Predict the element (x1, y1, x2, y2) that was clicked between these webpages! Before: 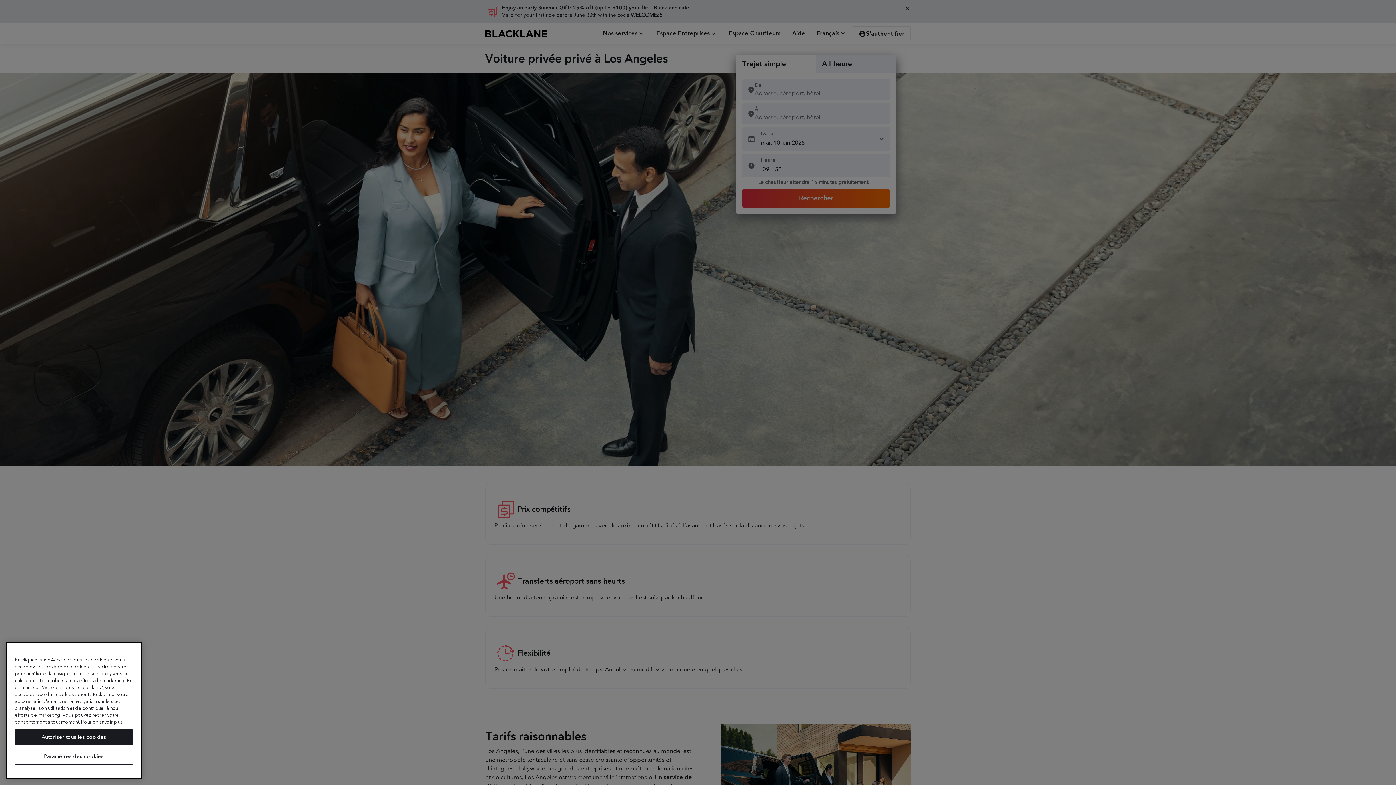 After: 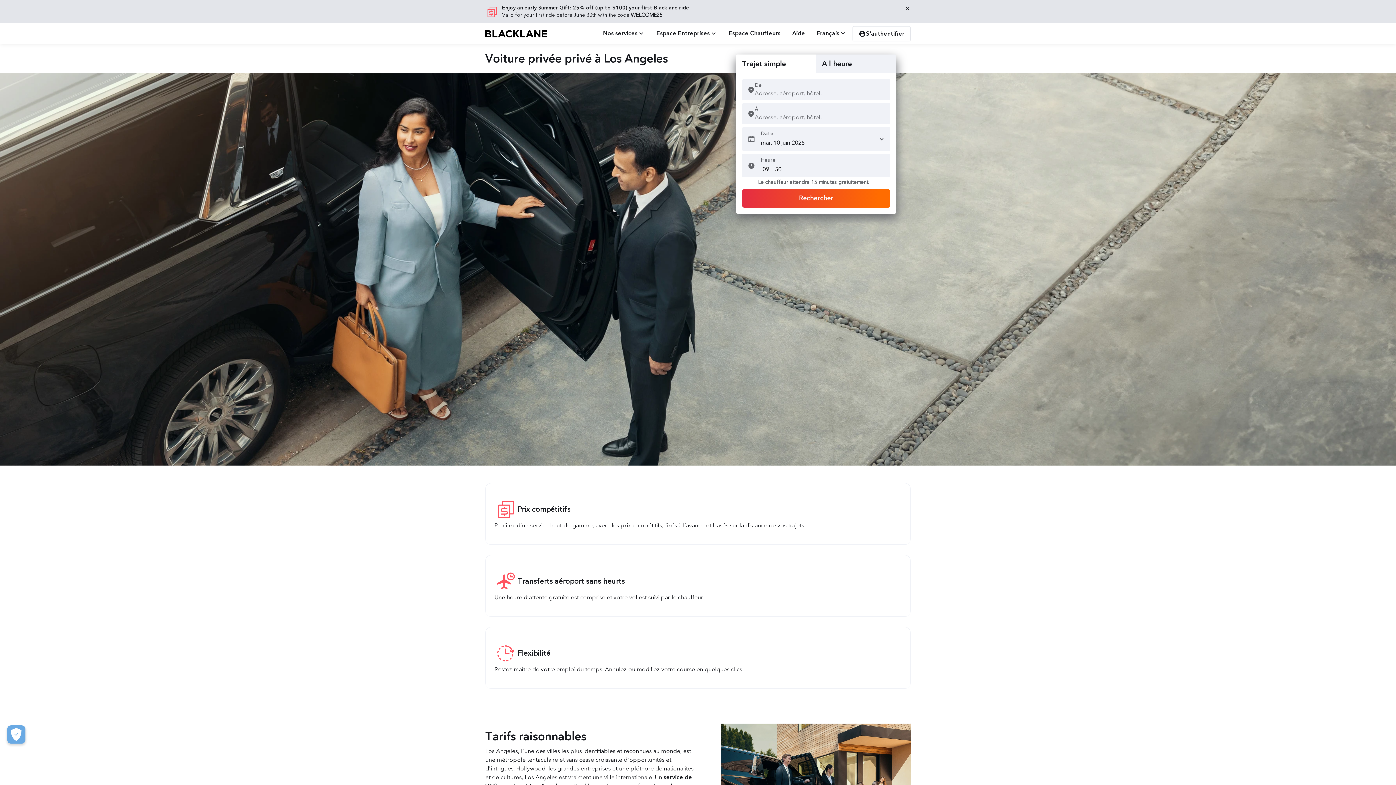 Action: bbox: (14, 729, 133, 745) label: Autoriser tous les cookies